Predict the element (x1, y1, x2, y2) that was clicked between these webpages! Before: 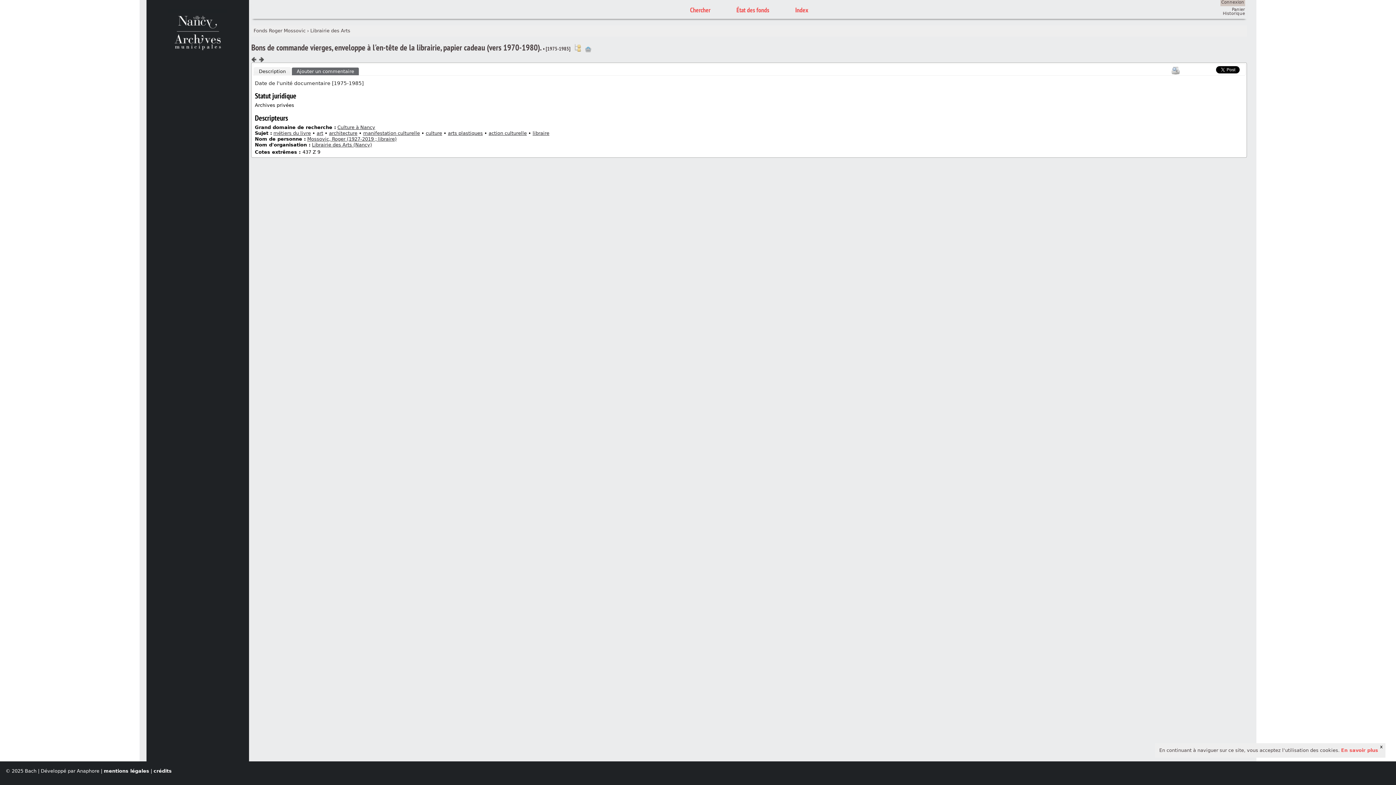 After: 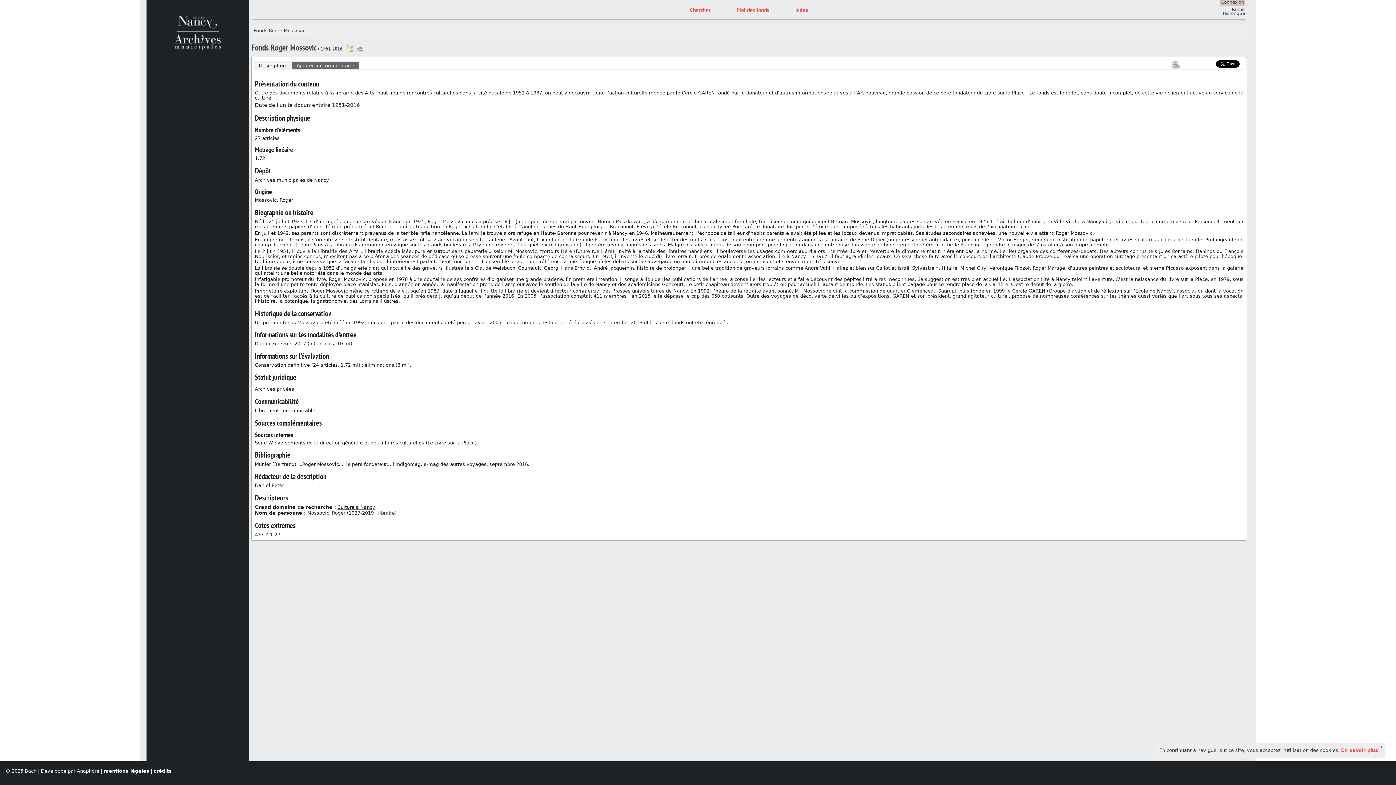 Action: bbox: (253, 27, 305, 34) label: Fonds Roger Mossovic